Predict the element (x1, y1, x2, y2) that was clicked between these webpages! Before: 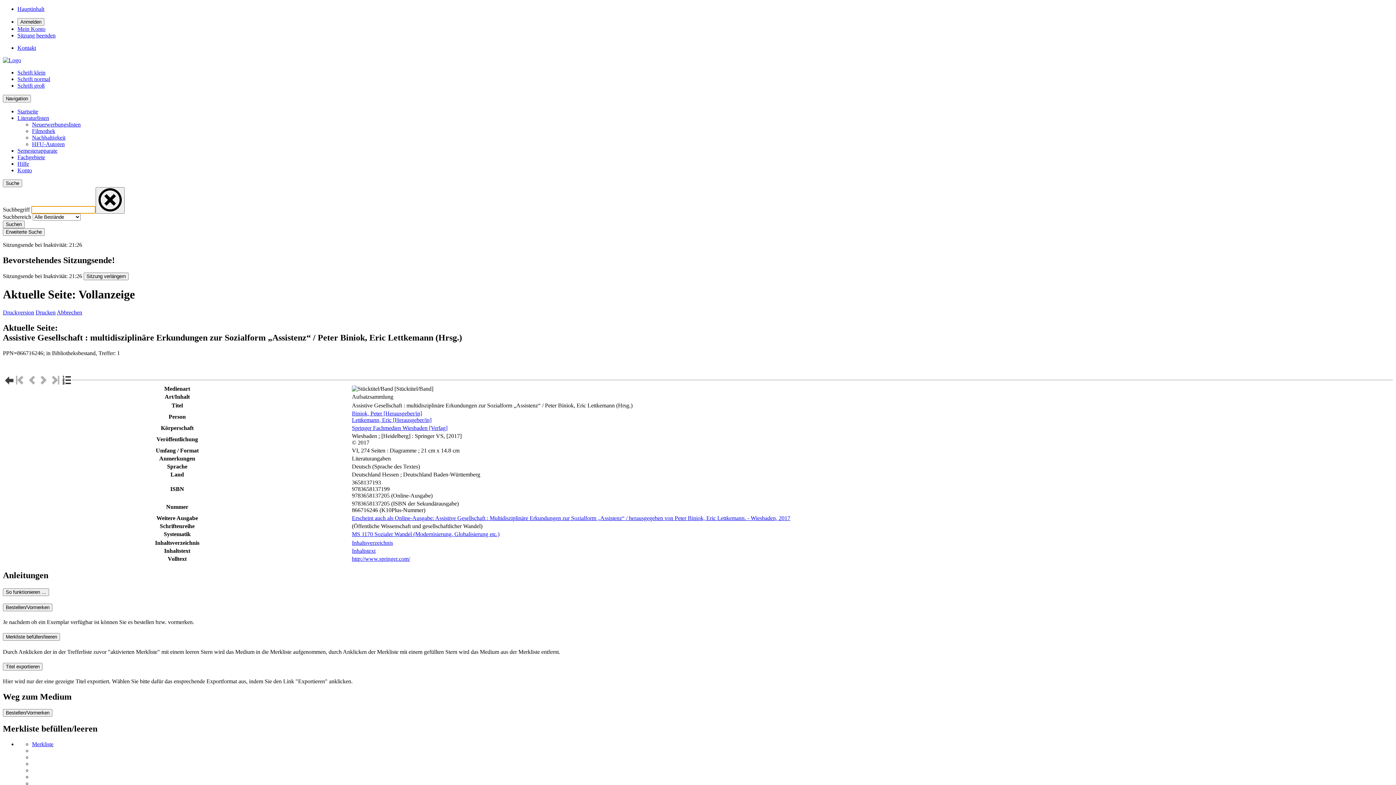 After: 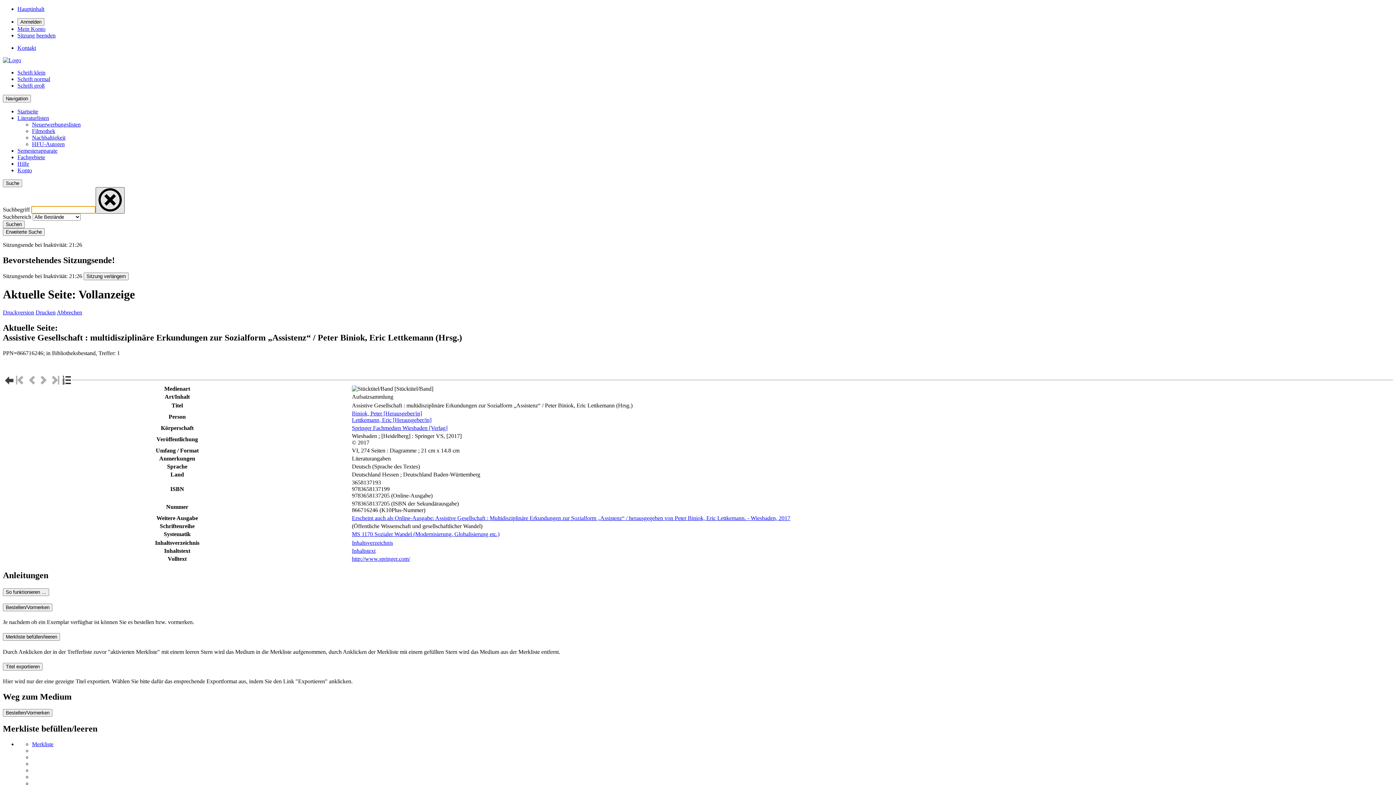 Action: bbox: (95, 187, 124, 213)